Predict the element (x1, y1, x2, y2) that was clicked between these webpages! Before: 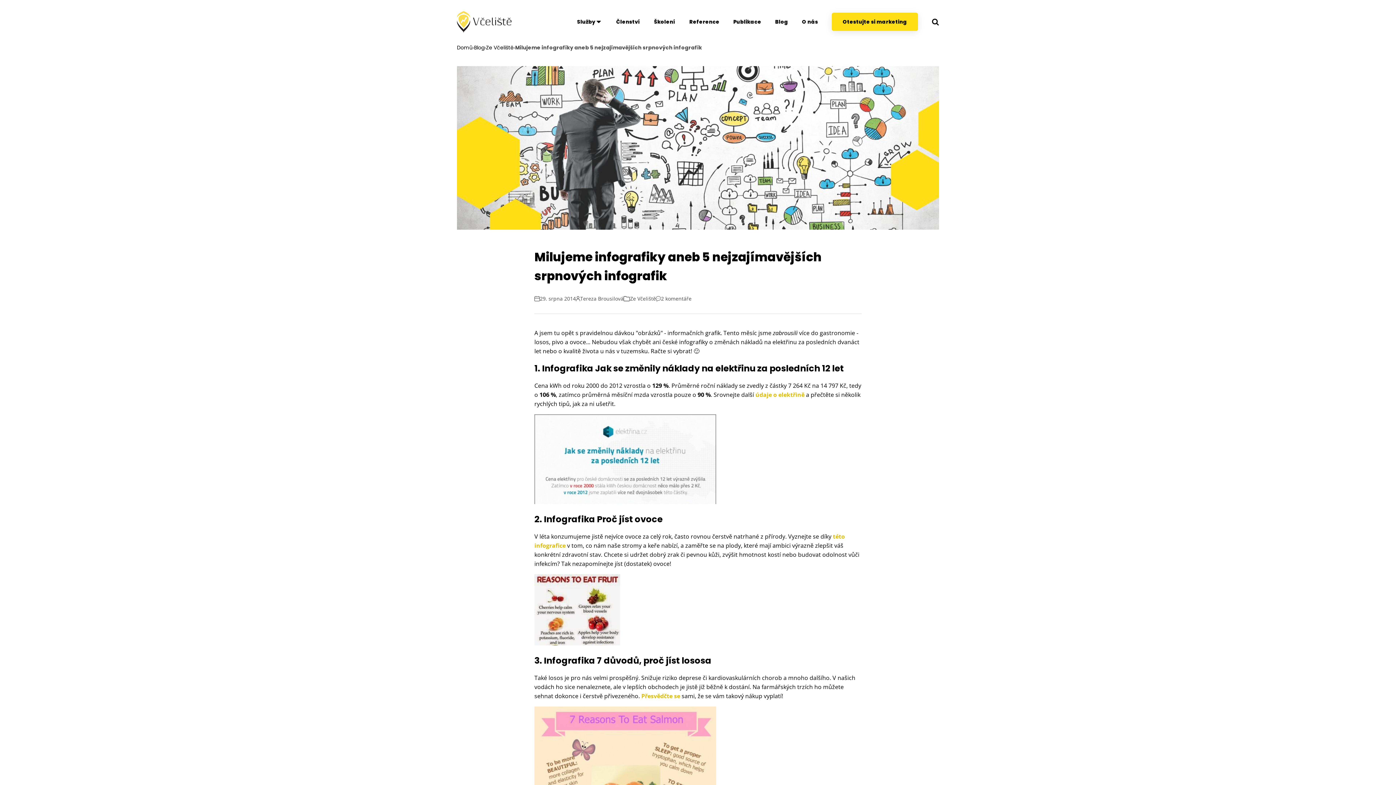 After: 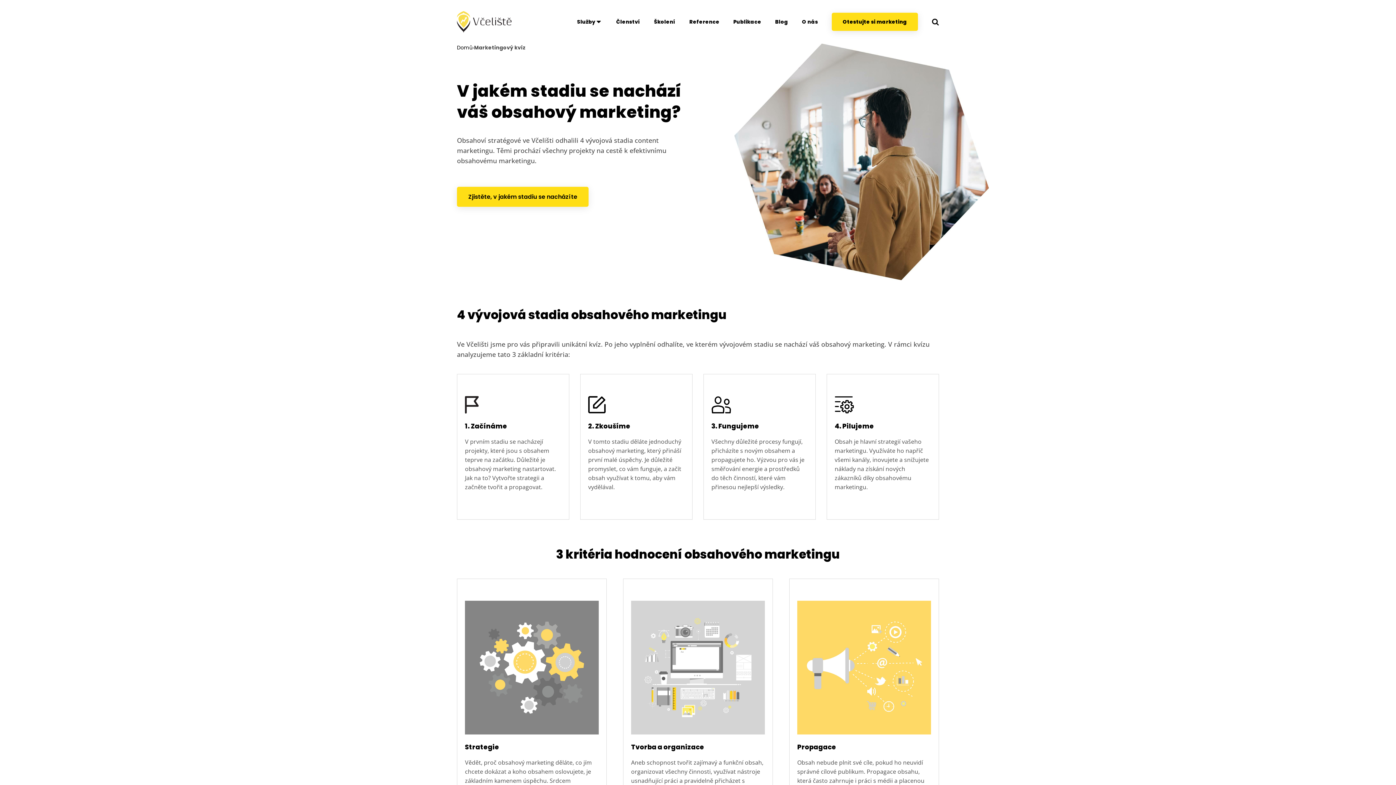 Action: bbox: (832, 12, 918, 30) label: Otestujte si marketing